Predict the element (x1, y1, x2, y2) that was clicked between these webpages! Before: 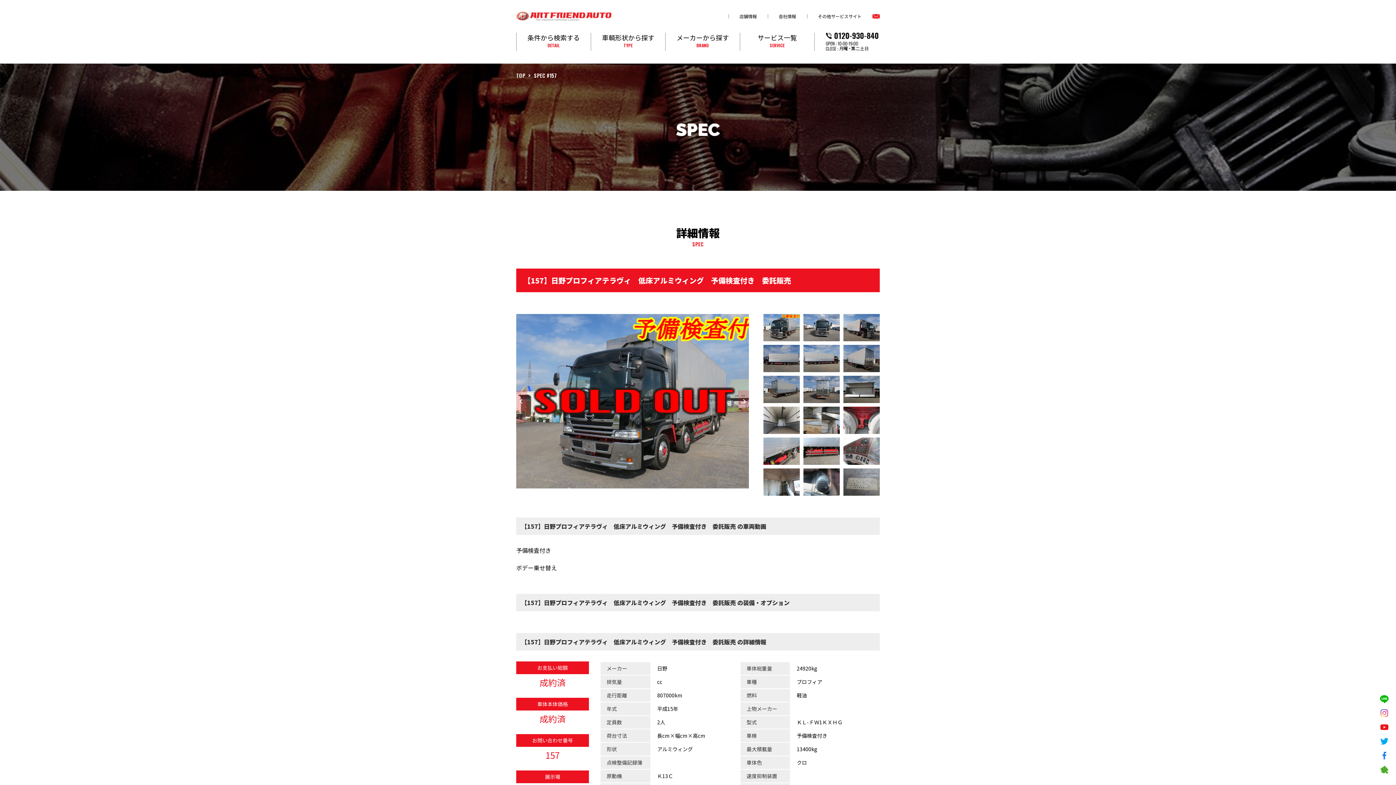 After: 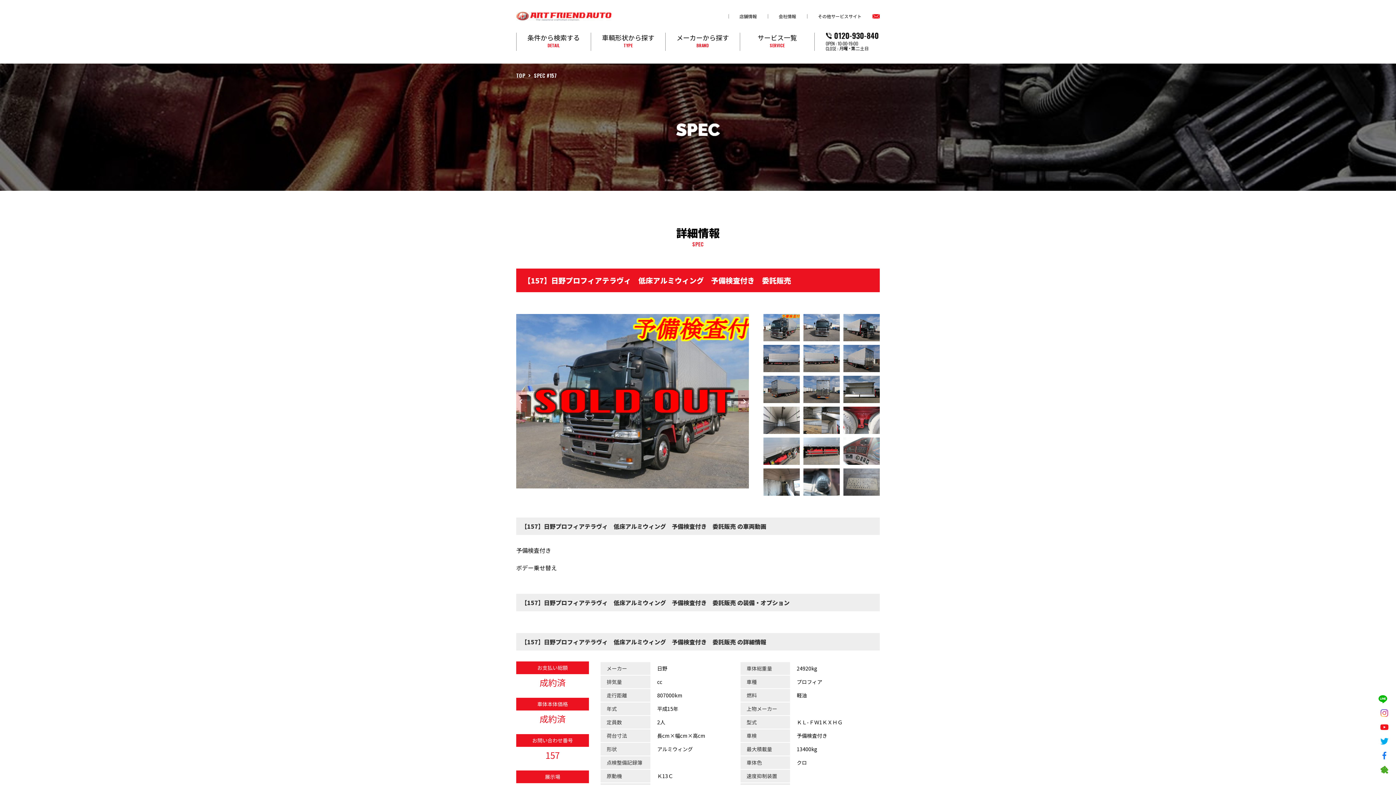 Action: bbox: (1380, 694, 1389, 703)